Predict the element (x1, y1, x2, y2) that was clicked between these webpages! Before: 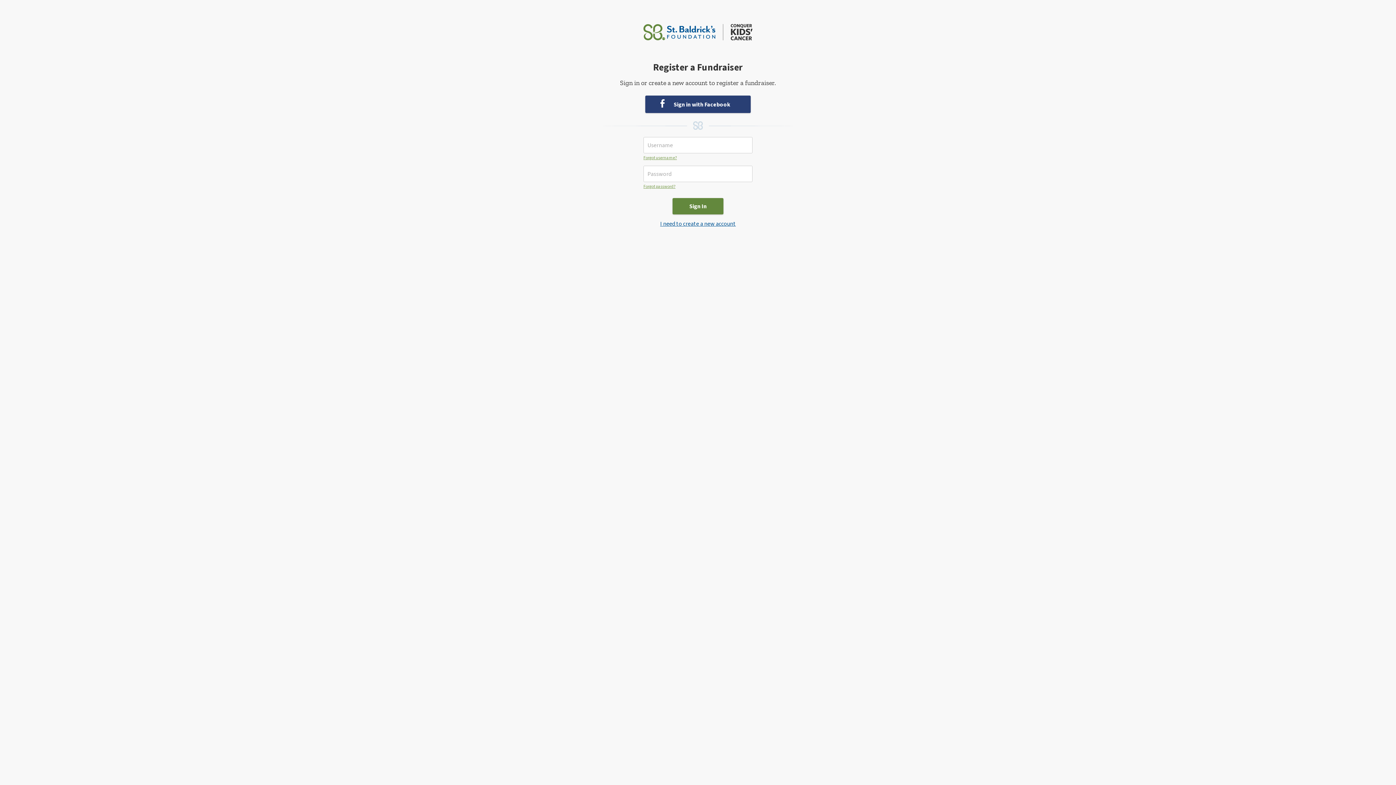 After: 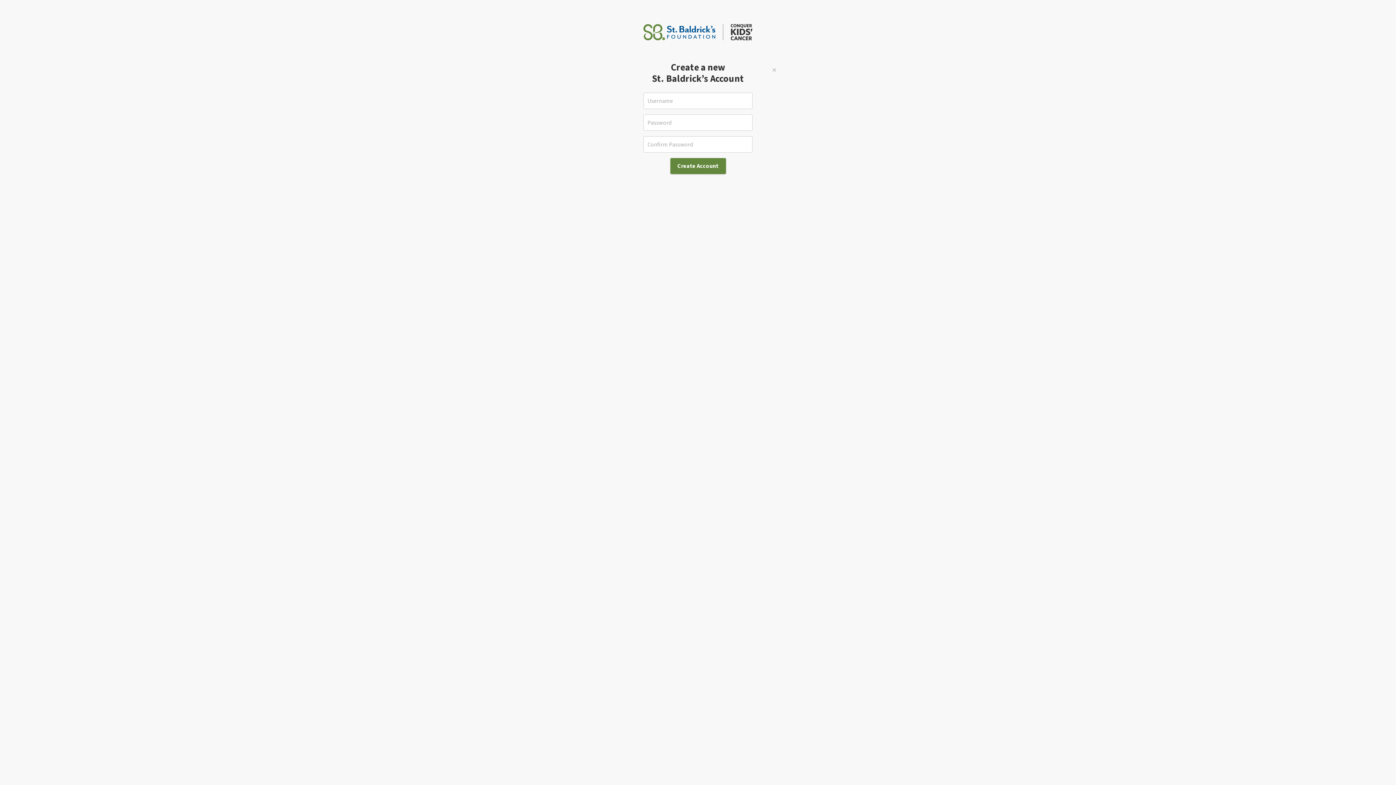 Action: label: I need to create a new account bbox: (660, 219, 736, 227)